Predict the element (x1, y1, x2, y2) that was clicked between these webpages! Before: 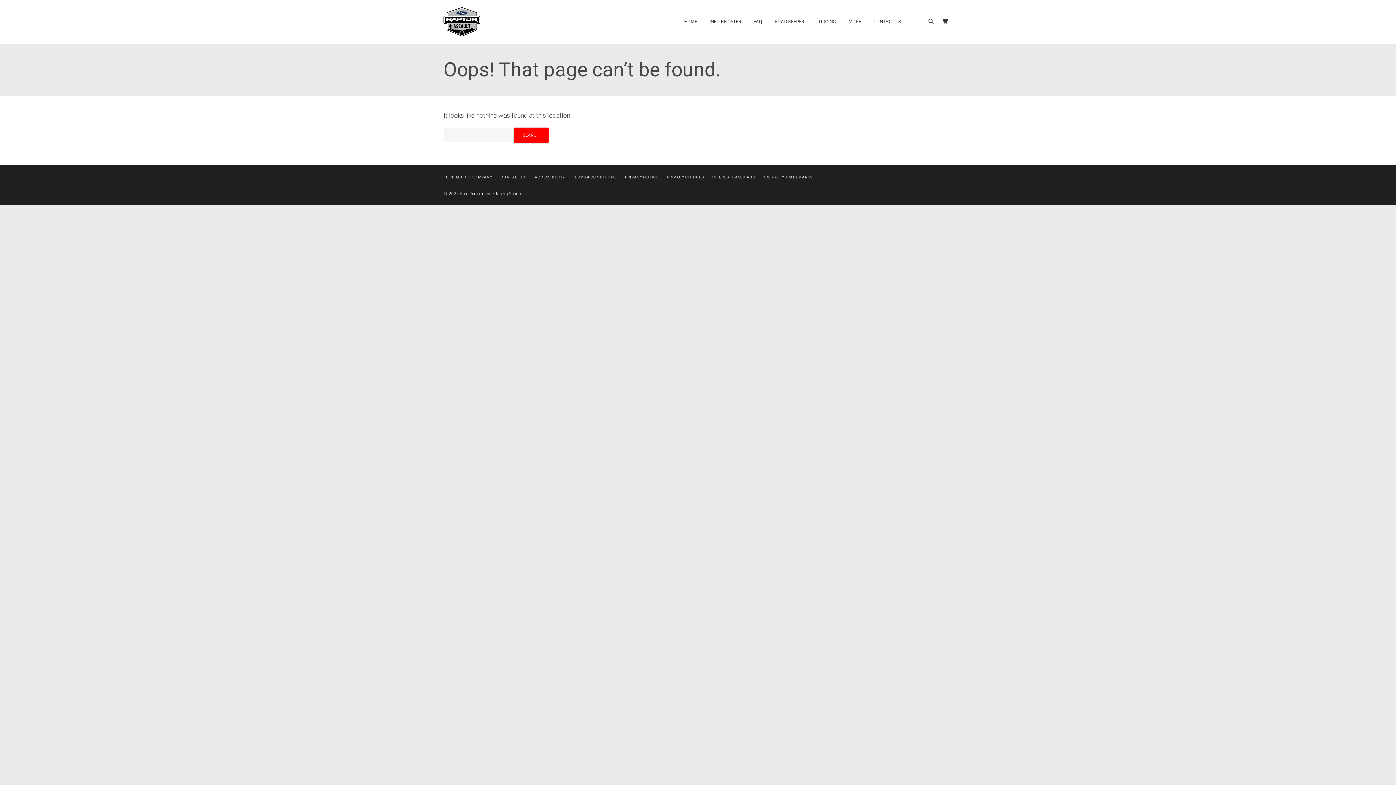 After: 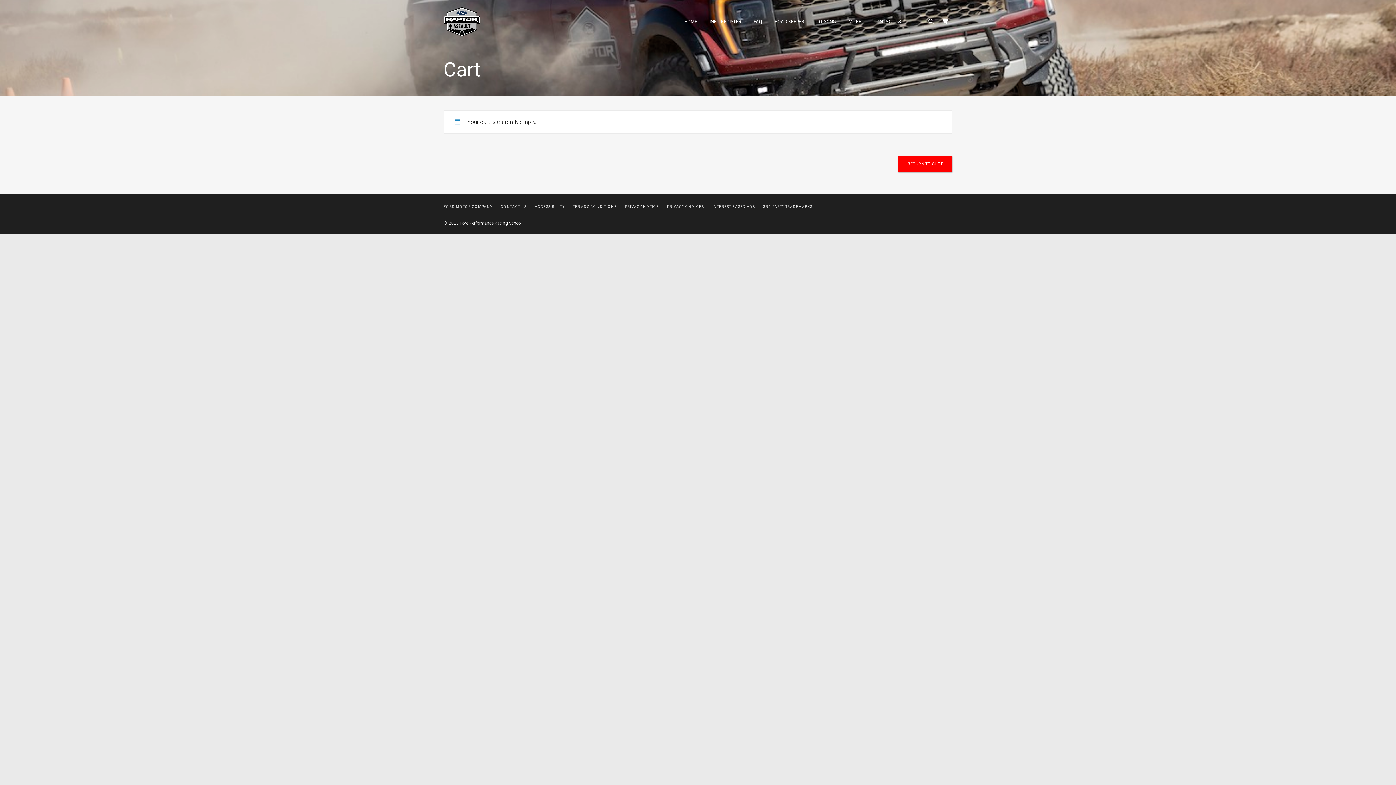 Action: bbox: (942, 16, 948, 27)